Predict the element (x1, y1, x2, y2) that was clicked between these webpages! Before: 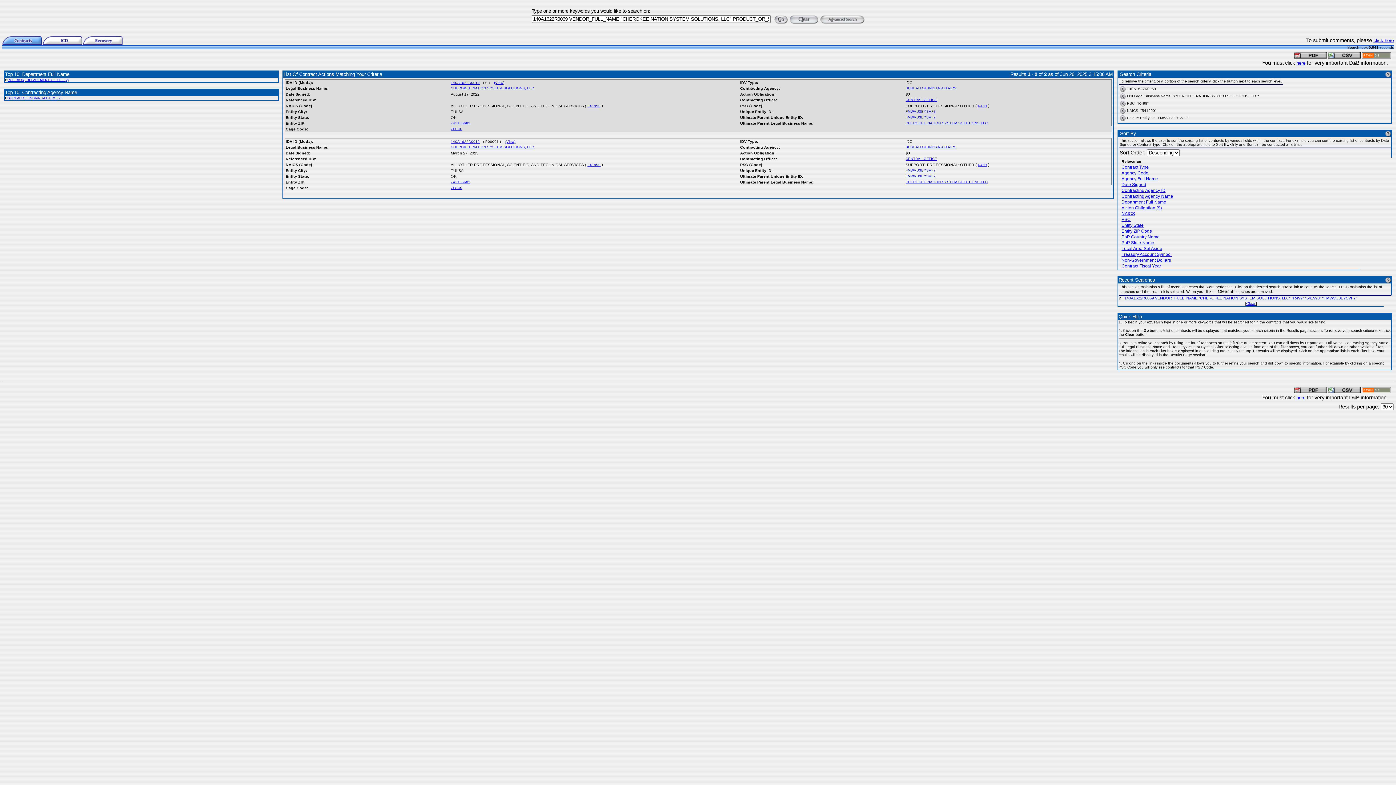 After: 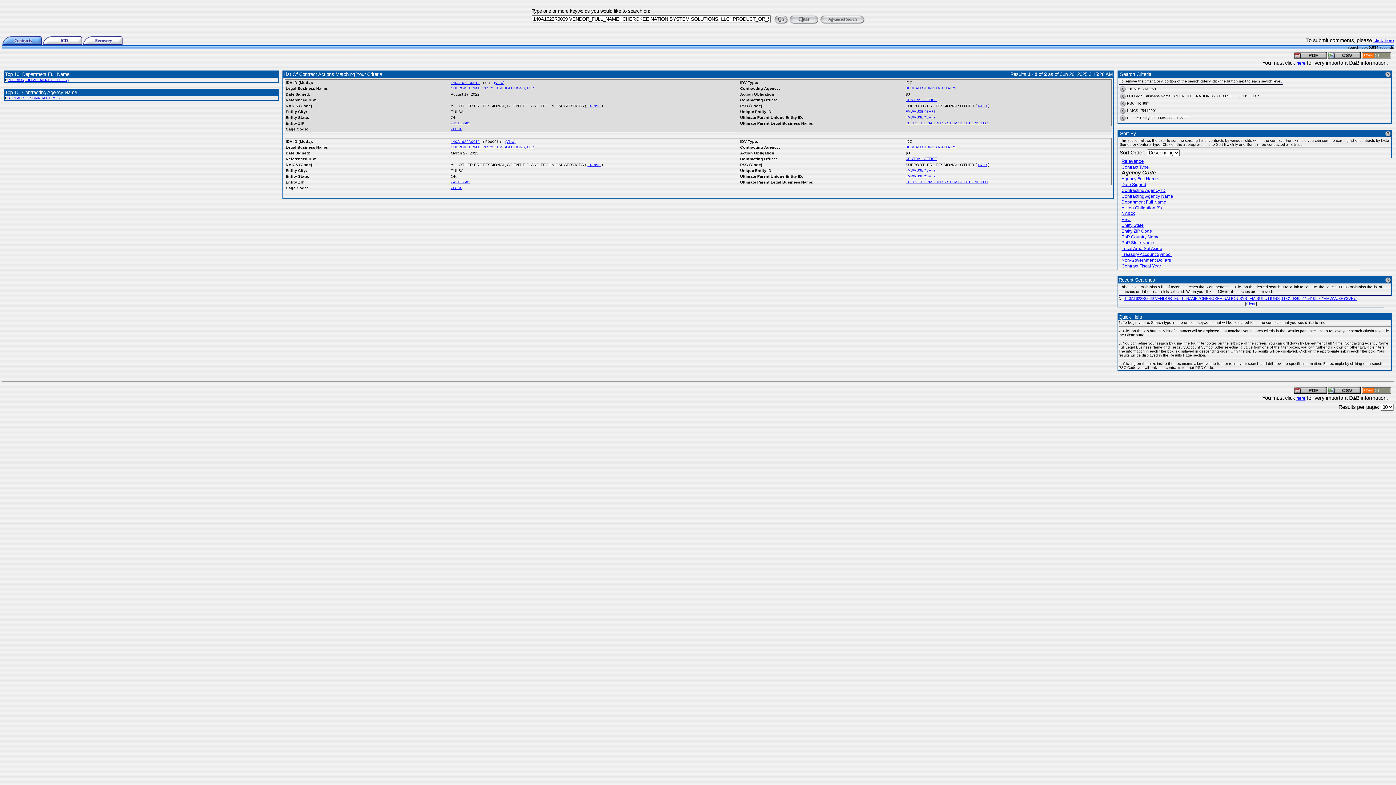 Action: bbox: (1121, 170, 1148, 175) label: Agency Code